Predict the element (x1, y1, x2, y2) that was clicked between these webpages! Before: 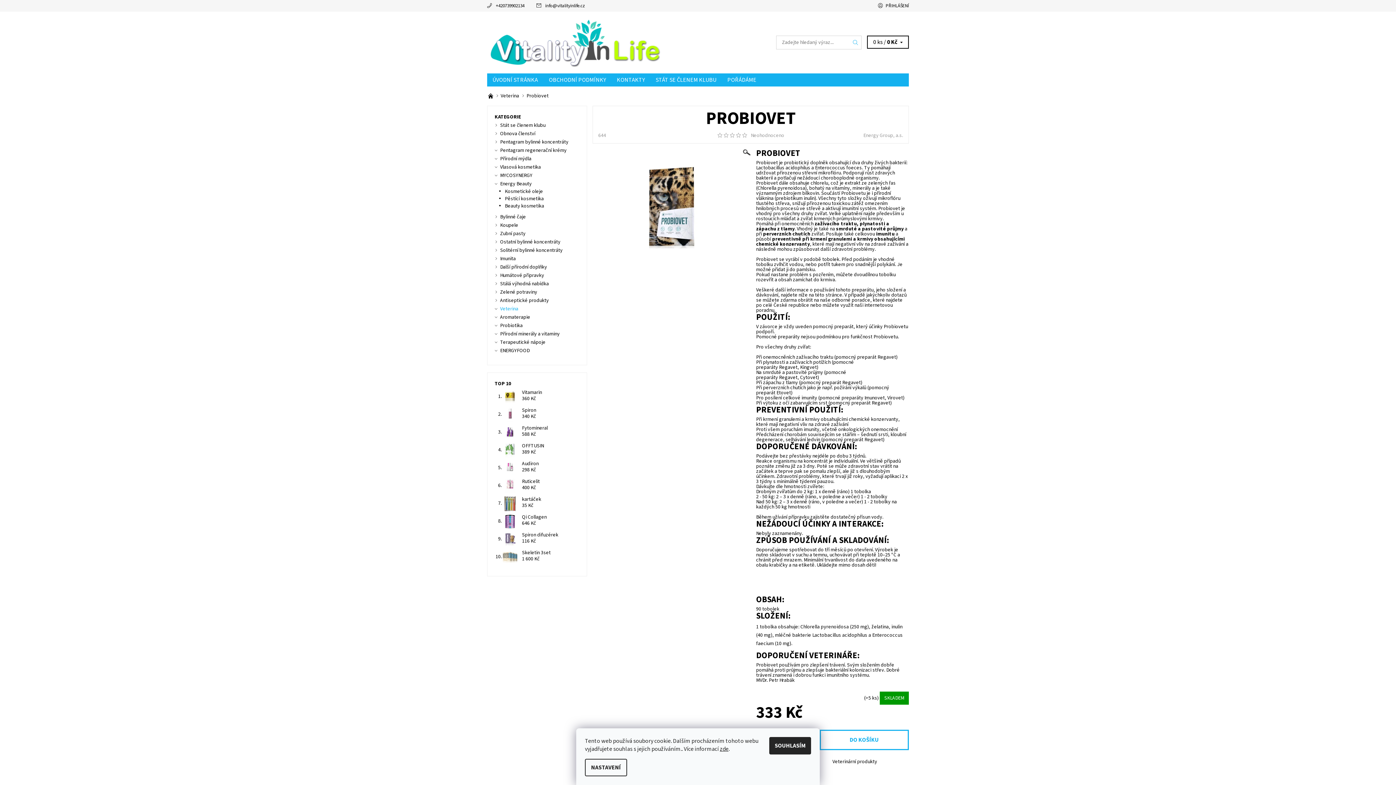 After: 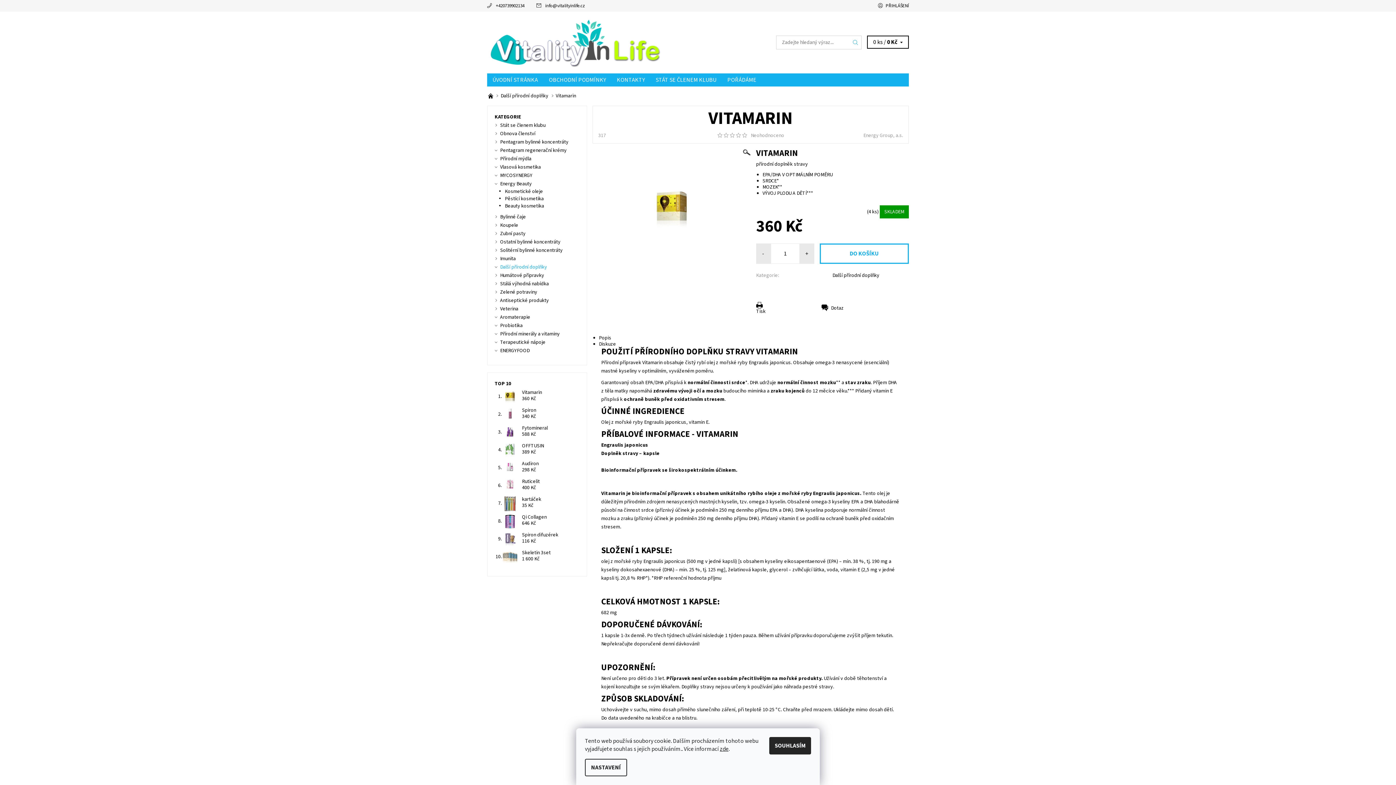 Action: label: Vitamarin bbox: (522, 389, 542, 396)